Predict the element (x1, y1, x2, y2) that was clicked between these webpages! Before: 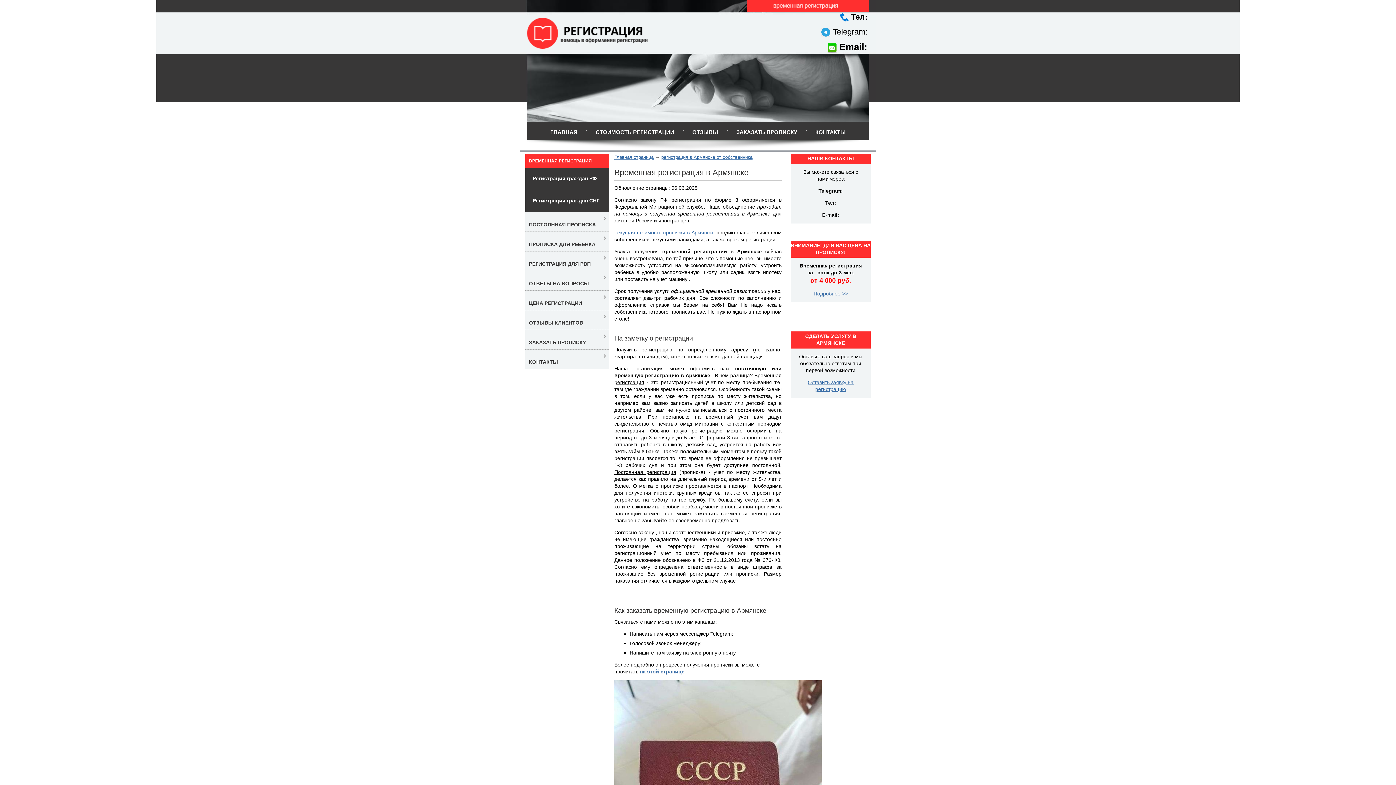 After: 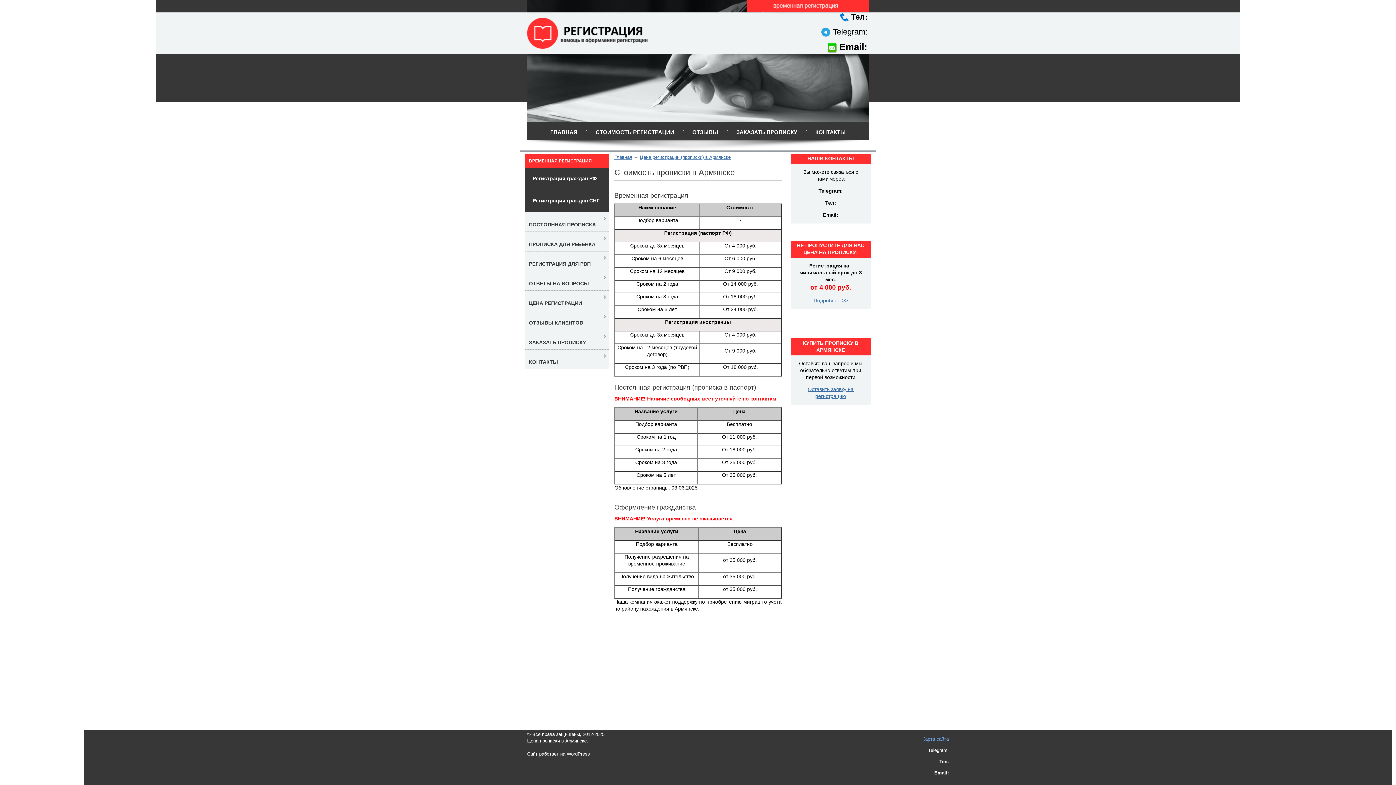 Action: label: ЦЕНА РЕГИСТРАЦИИ bbox: (529, 300, 582, 306)